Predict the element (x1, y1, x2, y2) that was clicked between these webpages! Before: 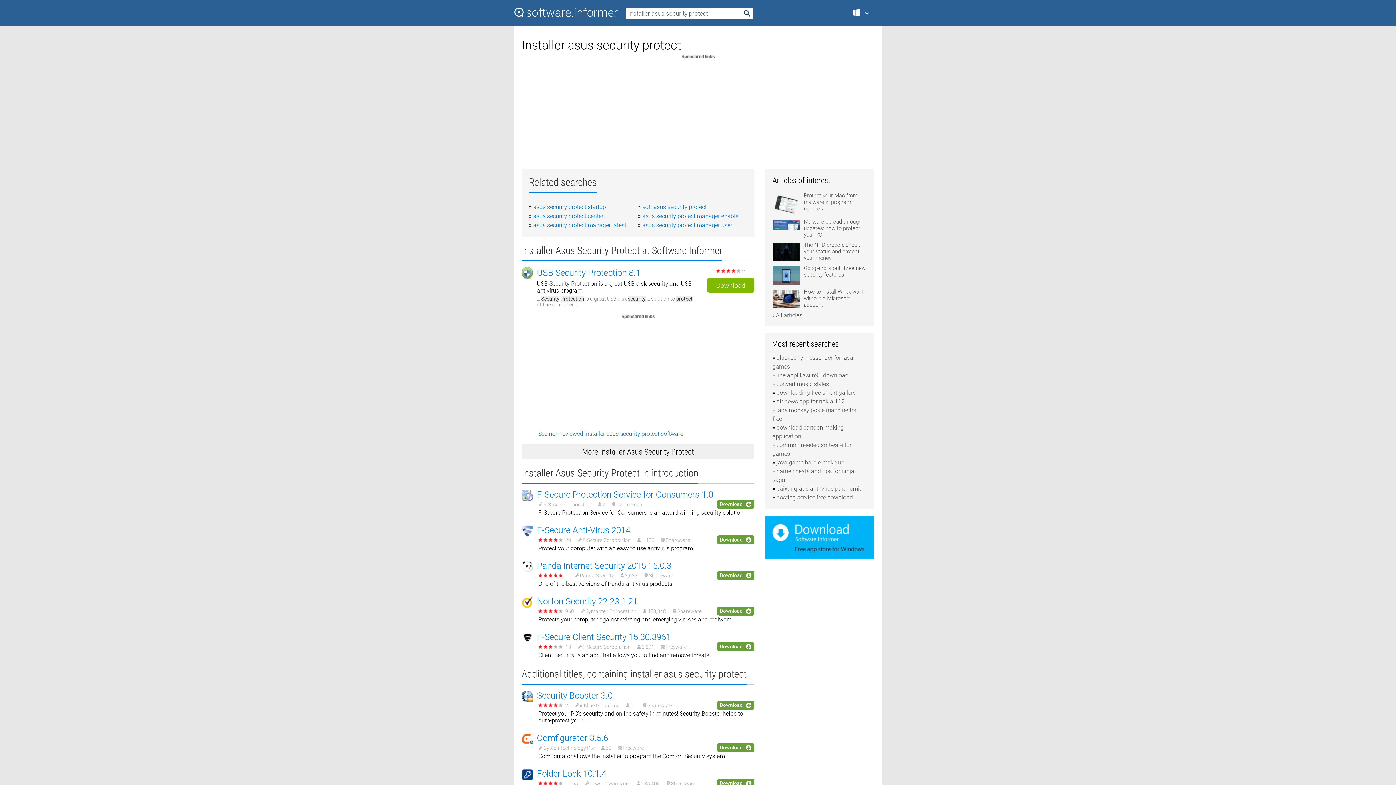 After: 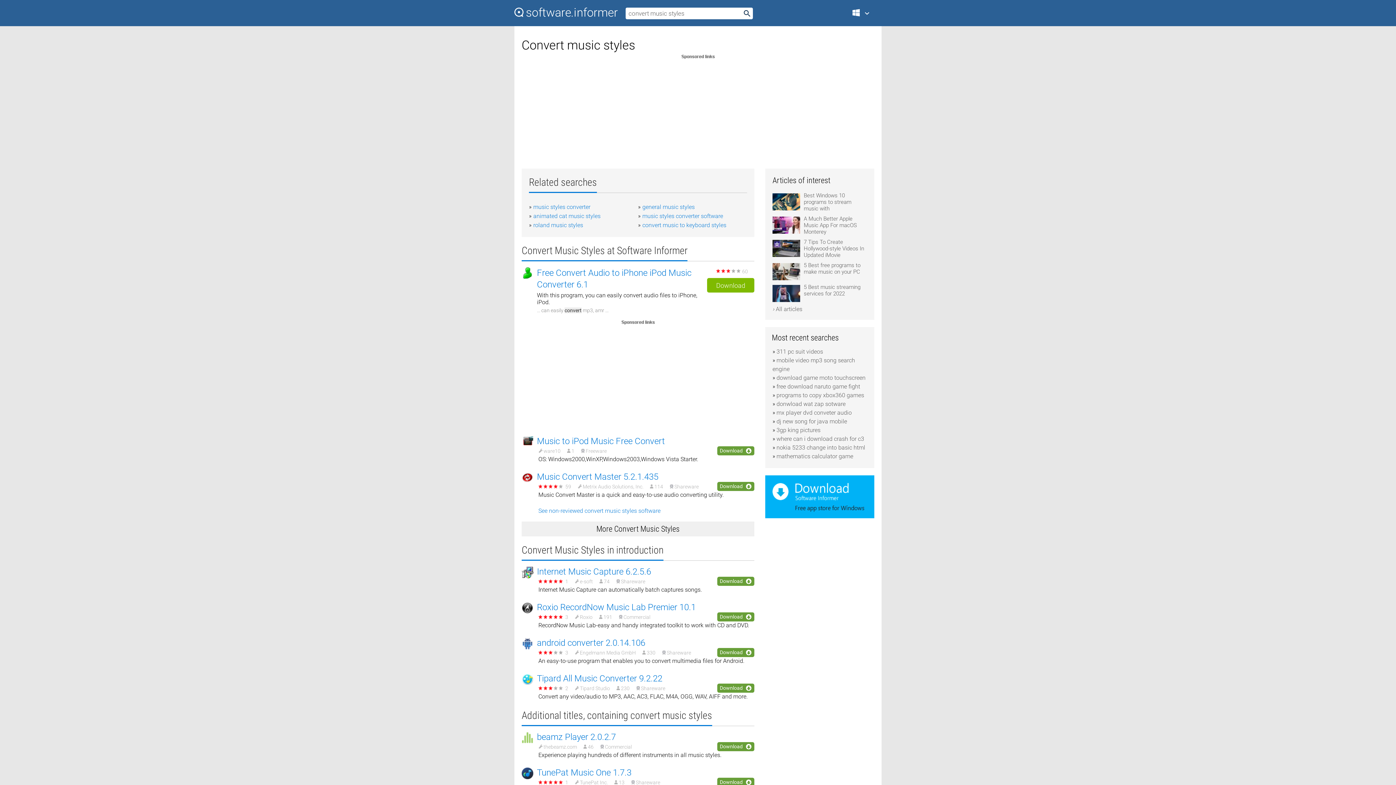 Action: label: convert music styles bbox: (776, 380, 829, 387)